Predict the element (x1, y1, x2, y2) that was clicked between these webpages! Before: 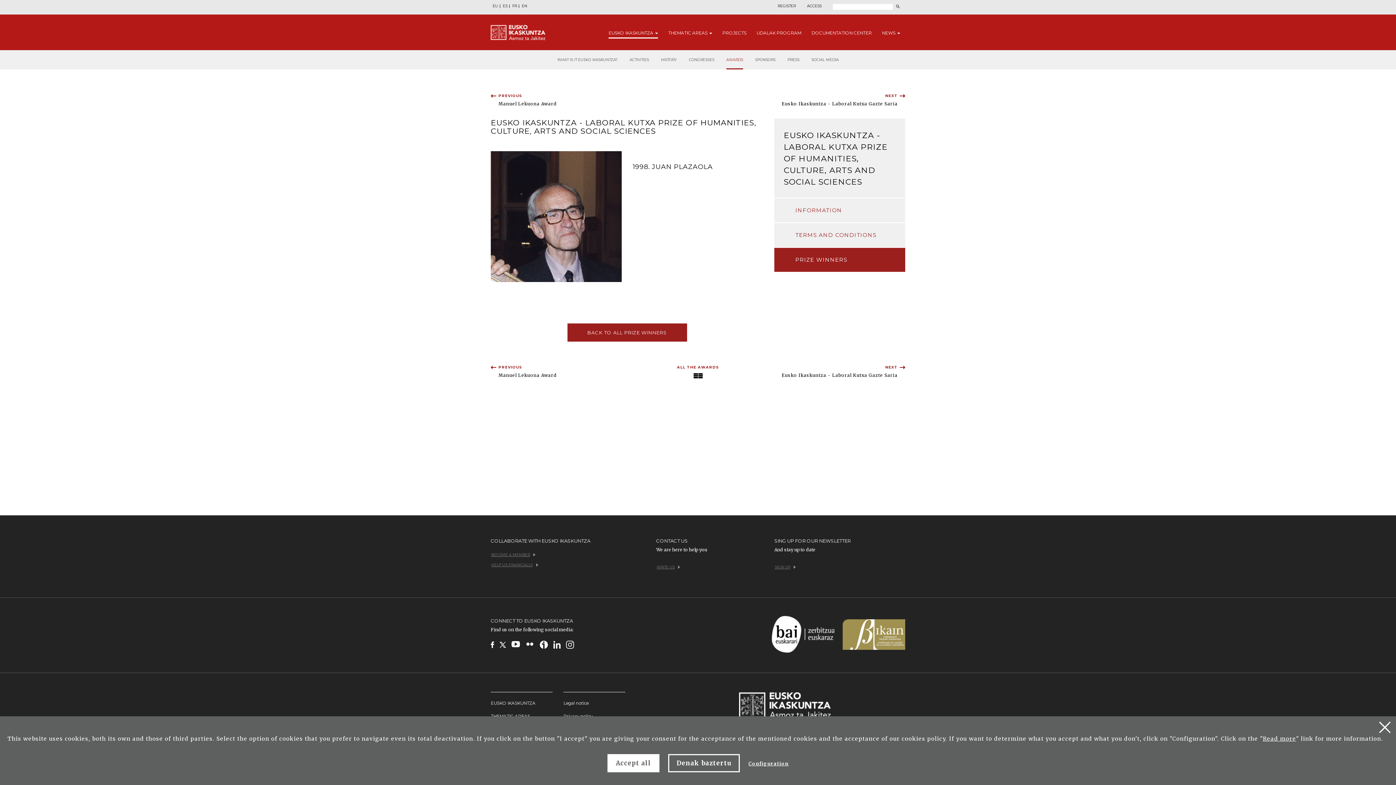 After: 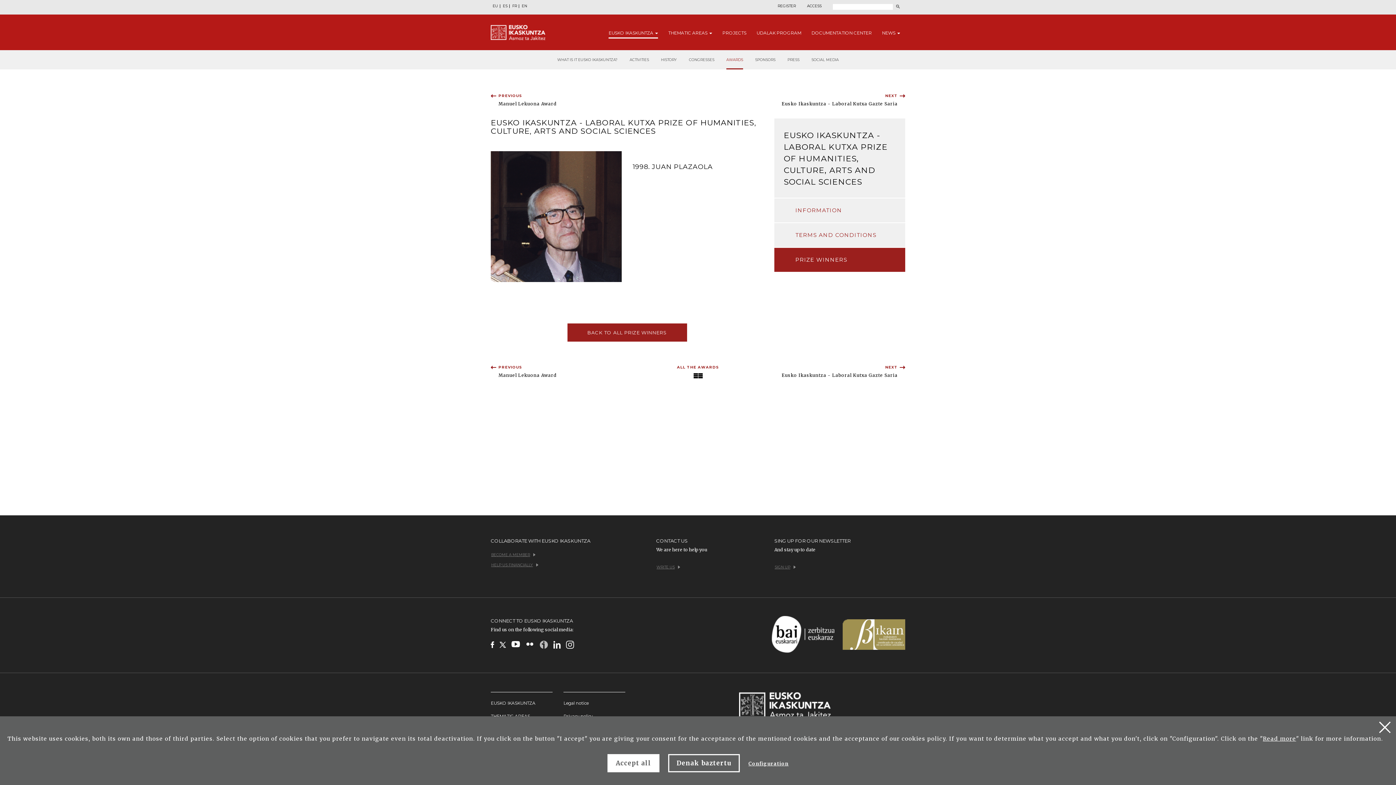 Action: bbox: (540, 640, 548, 649) label: Ivoox